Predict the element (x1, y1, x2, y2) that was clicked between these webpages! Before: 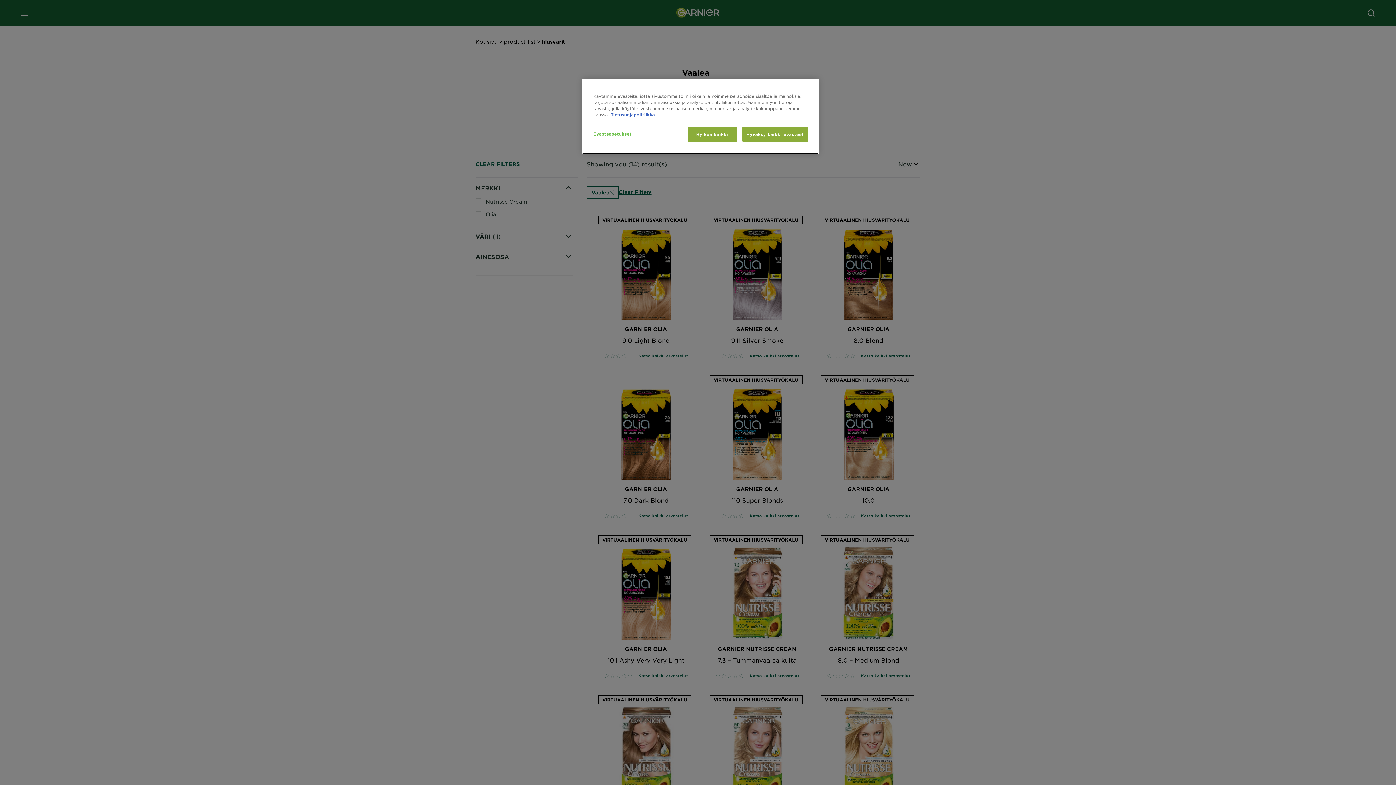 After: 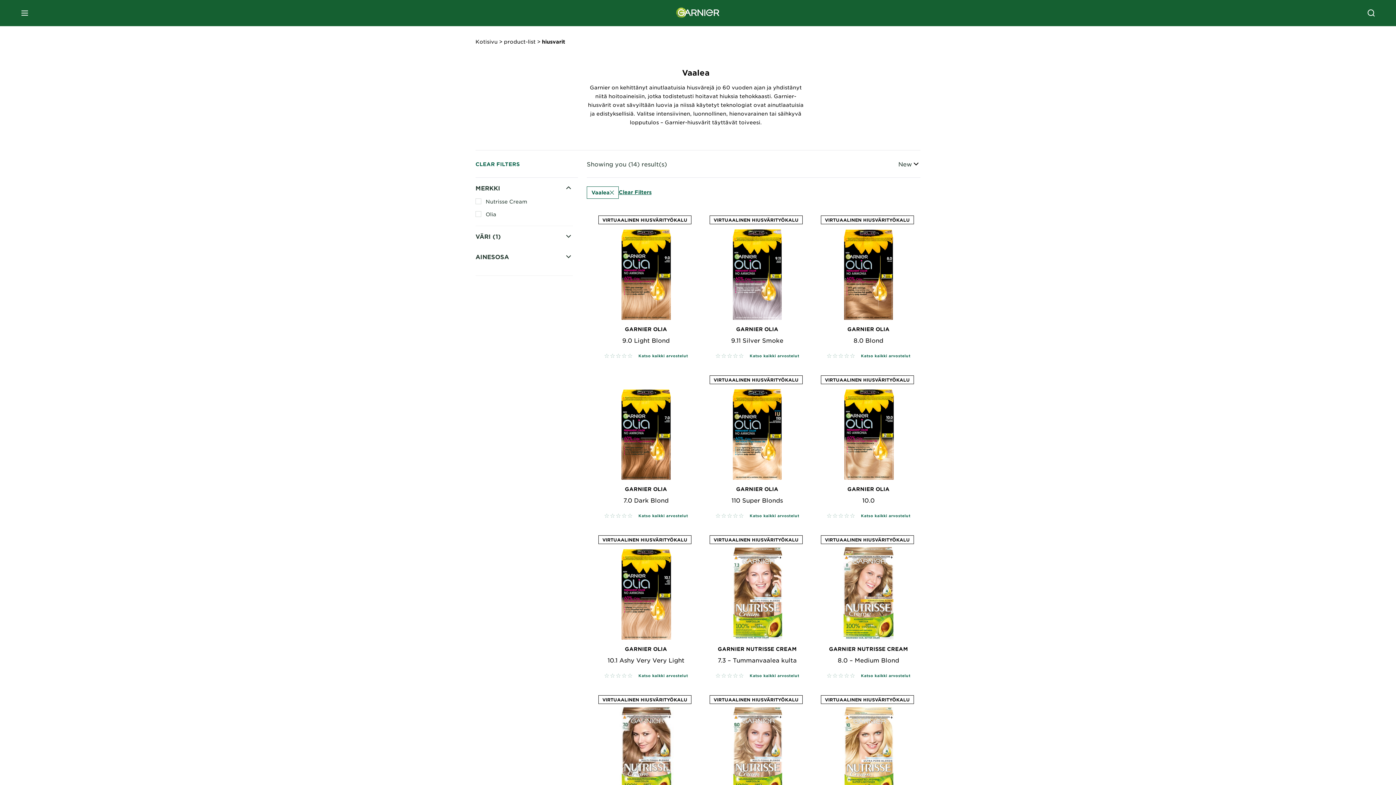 Action: label: Hylkää kaikki bbox: (687, 126, 736, 141)